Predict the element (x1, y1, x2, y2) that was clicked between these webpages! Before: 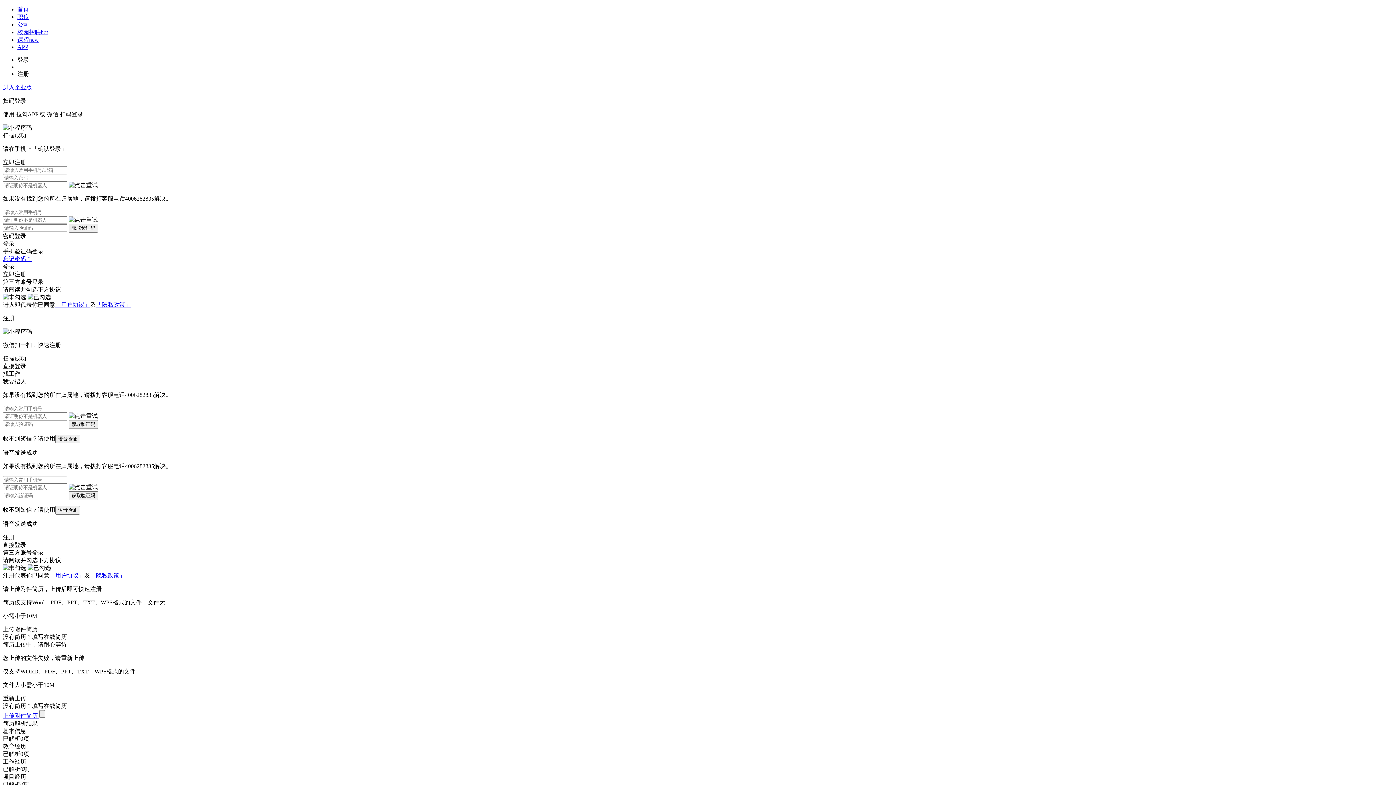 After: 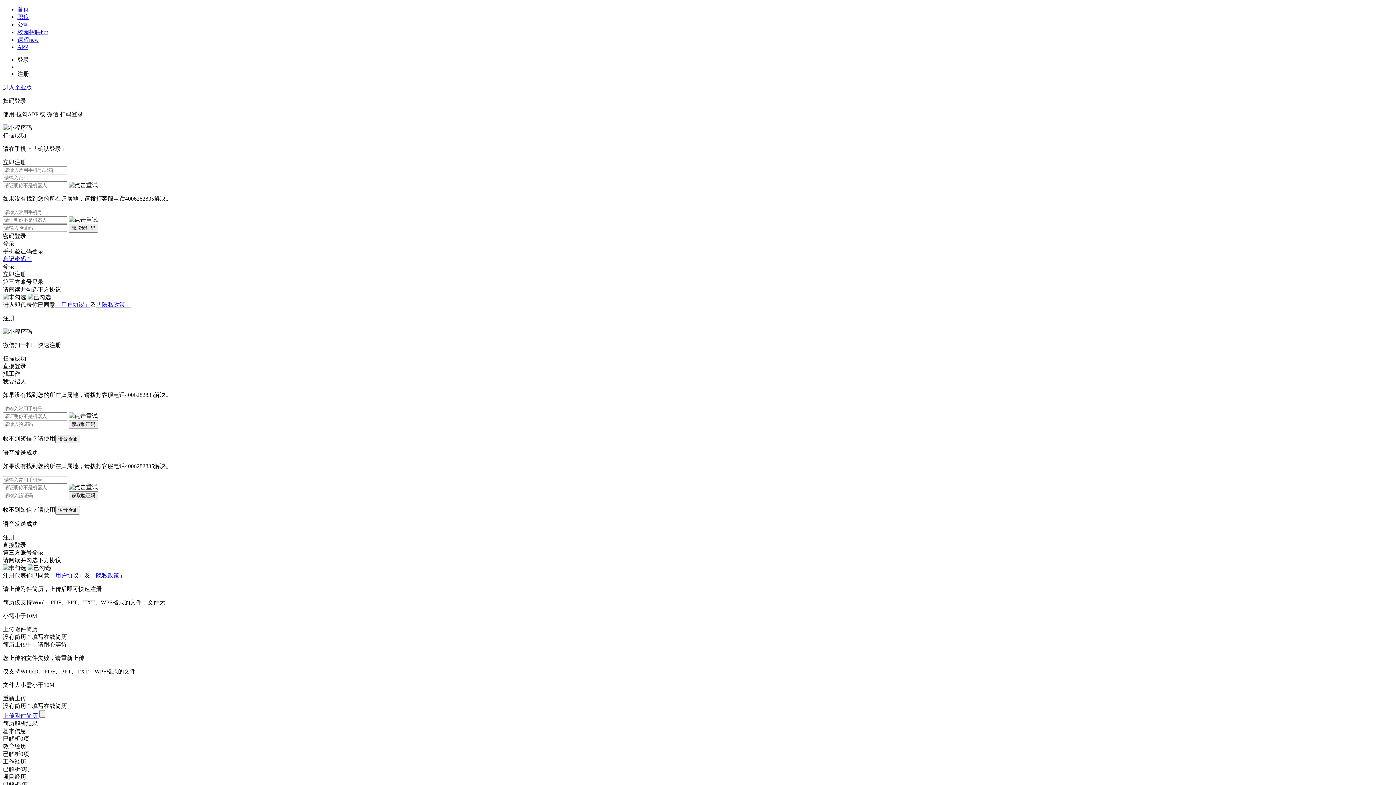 Action: bbox: (17, 44, 28, 50) label: APP